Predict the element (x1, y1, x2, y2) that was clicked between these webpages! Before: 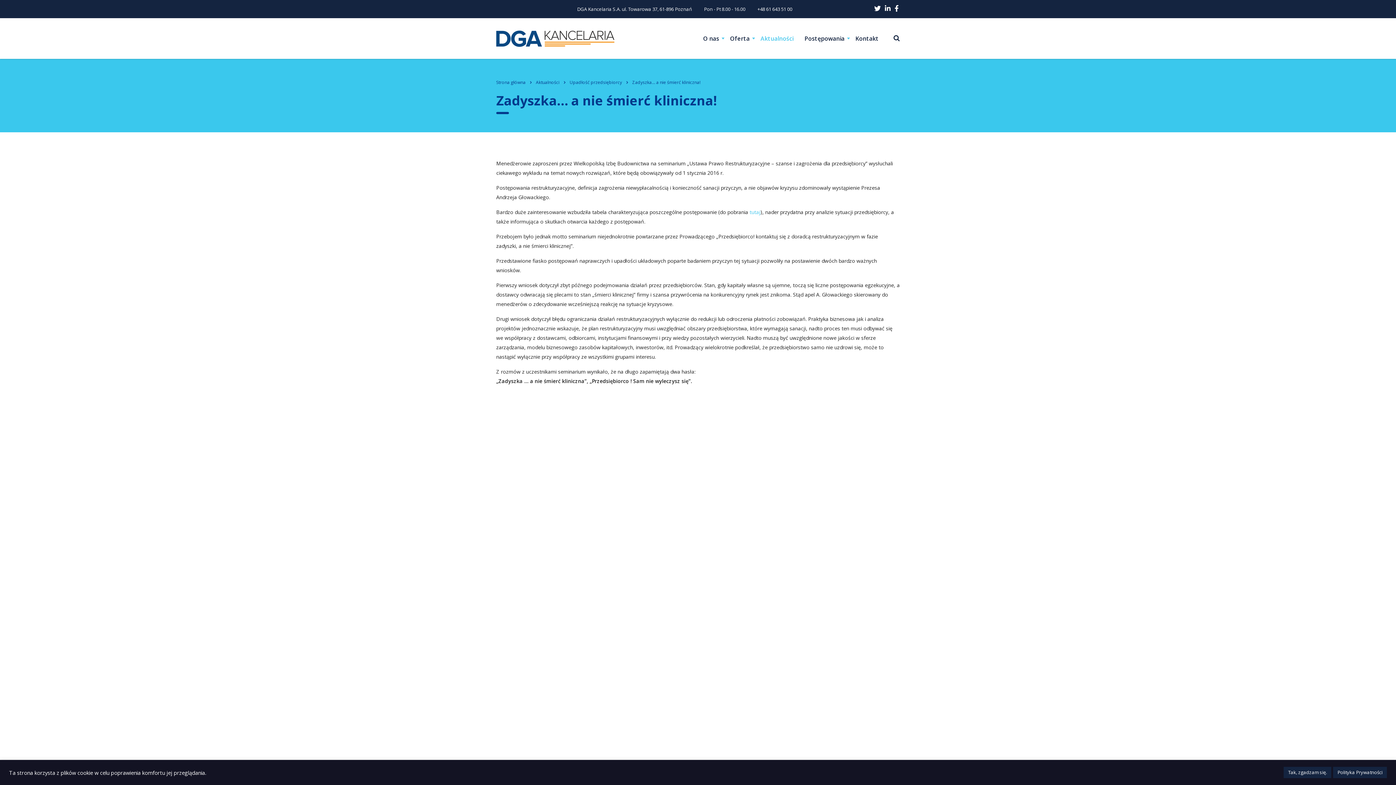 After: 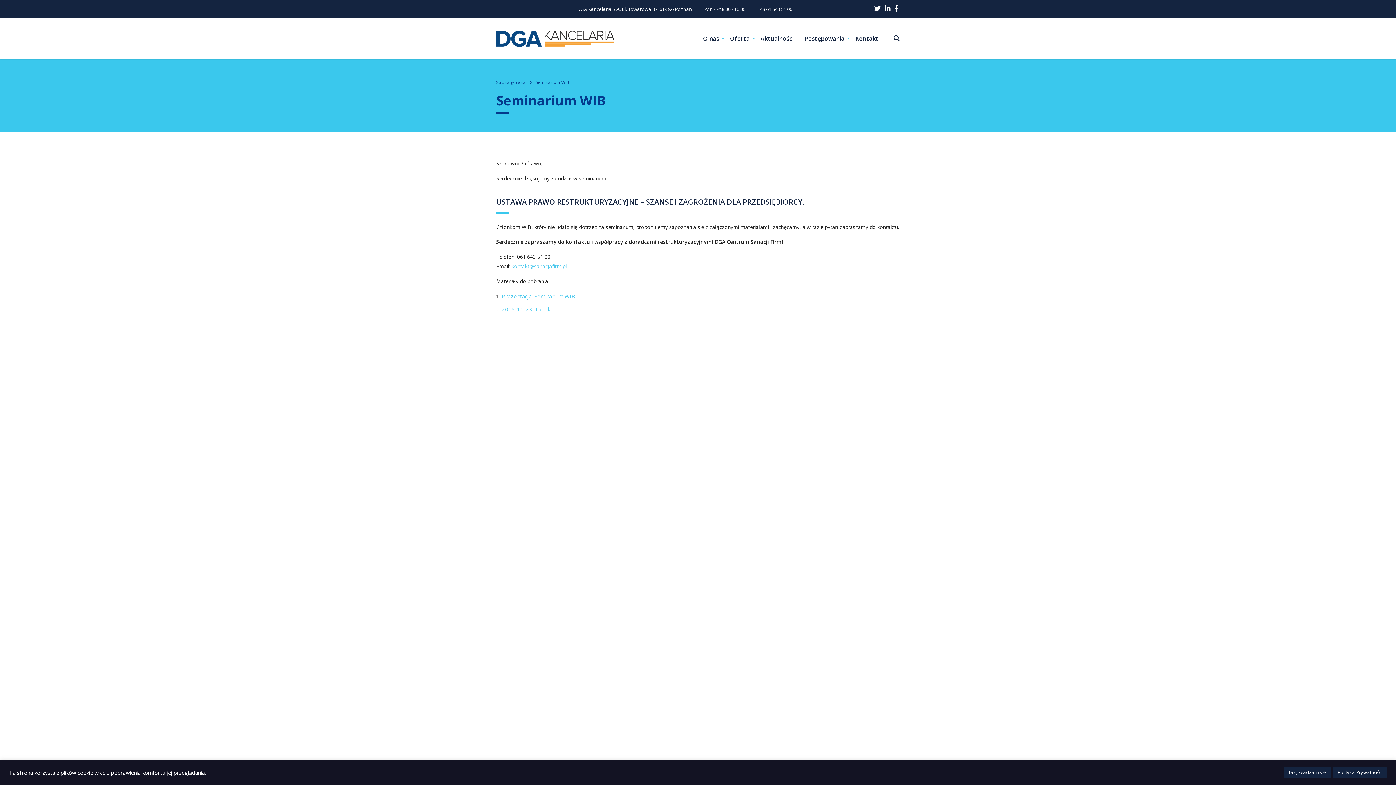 Action: label: tutaj bbox: (749, 208, 760, 215)